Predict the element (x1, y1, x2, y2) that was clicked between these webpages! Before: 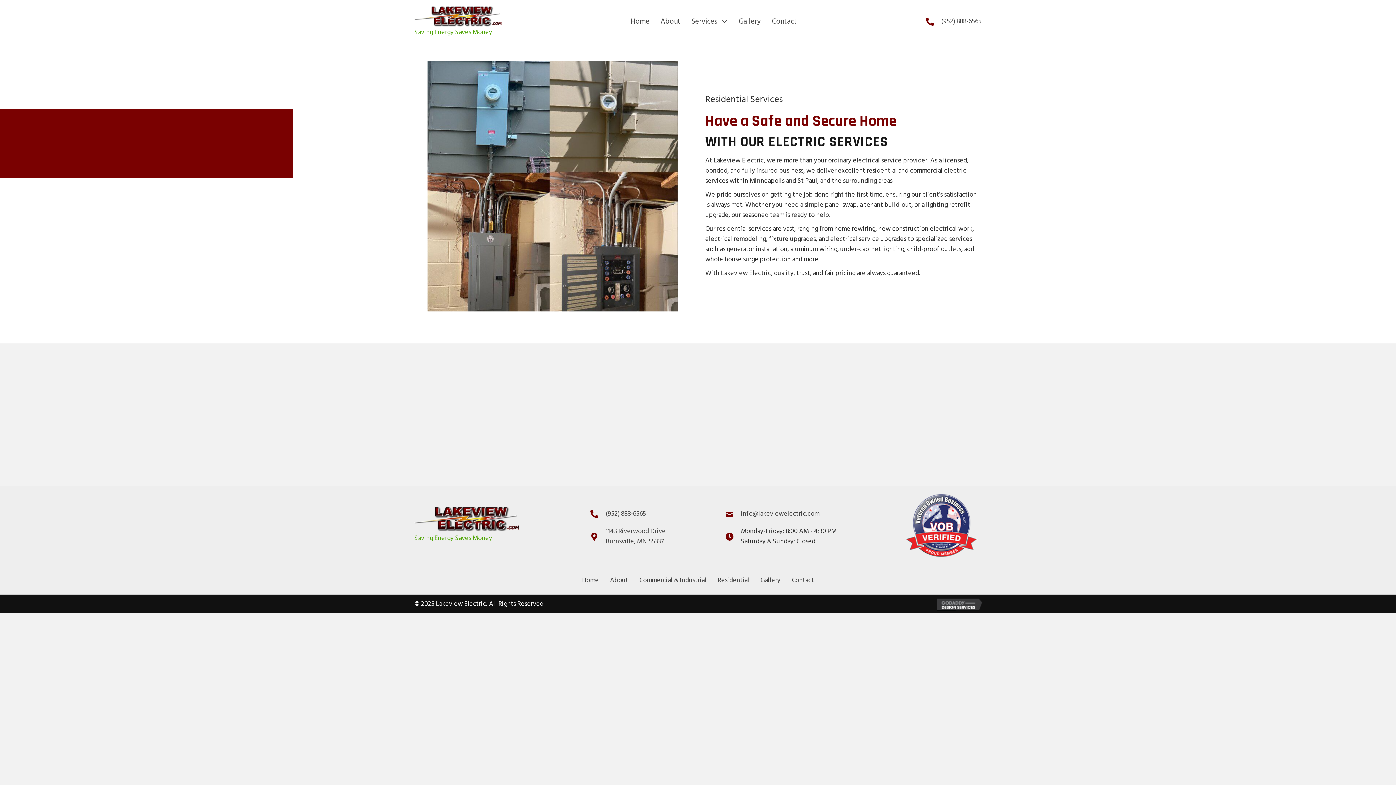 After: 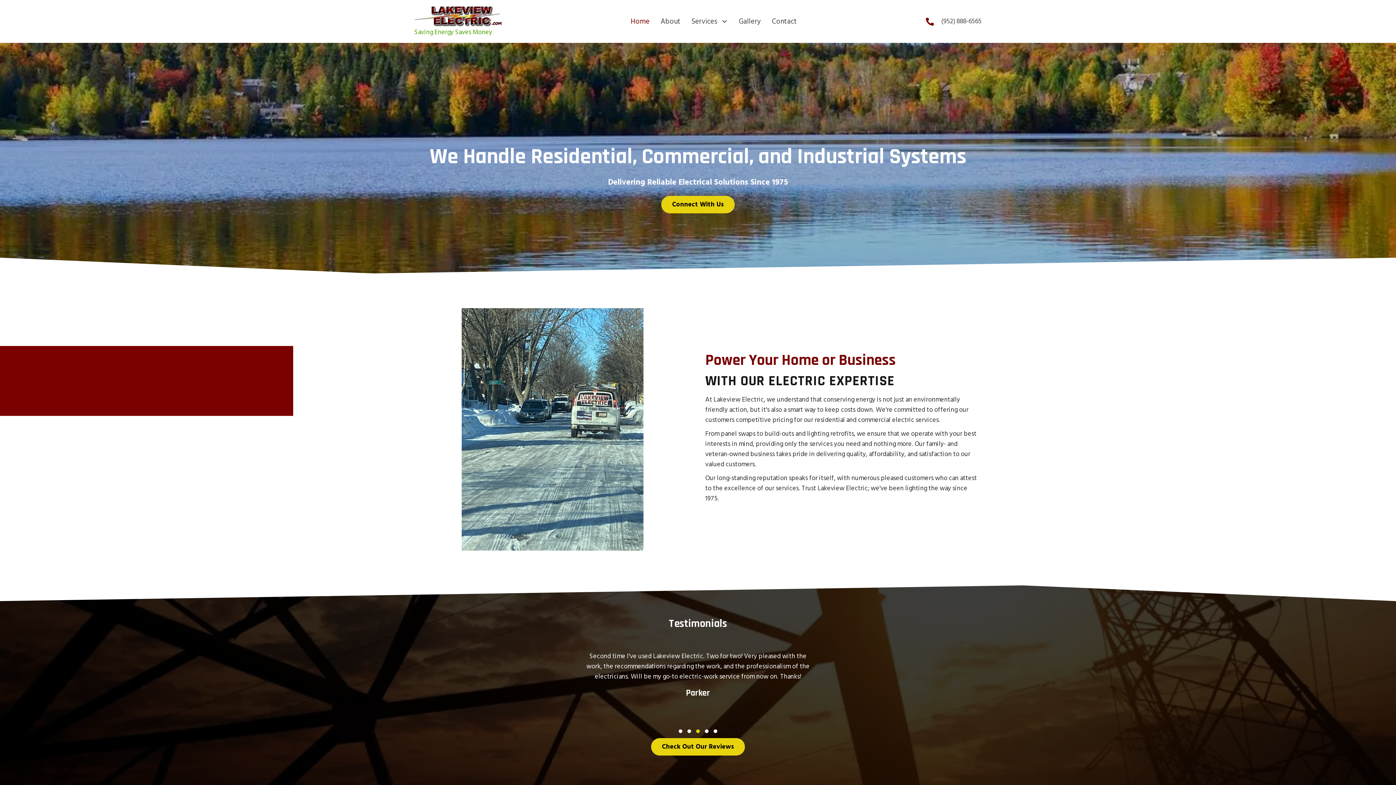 Action: bbox: (625, 12, 655, 30) label: Home